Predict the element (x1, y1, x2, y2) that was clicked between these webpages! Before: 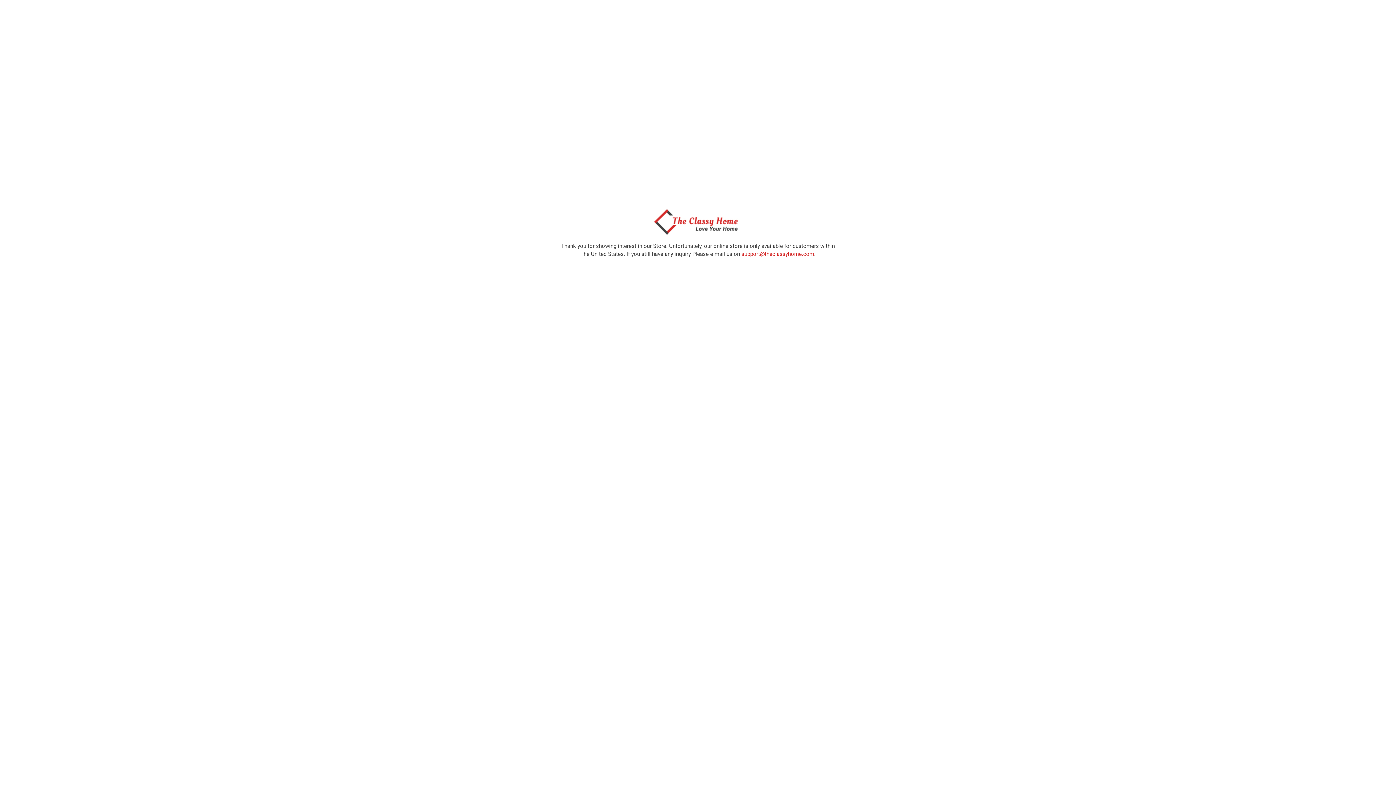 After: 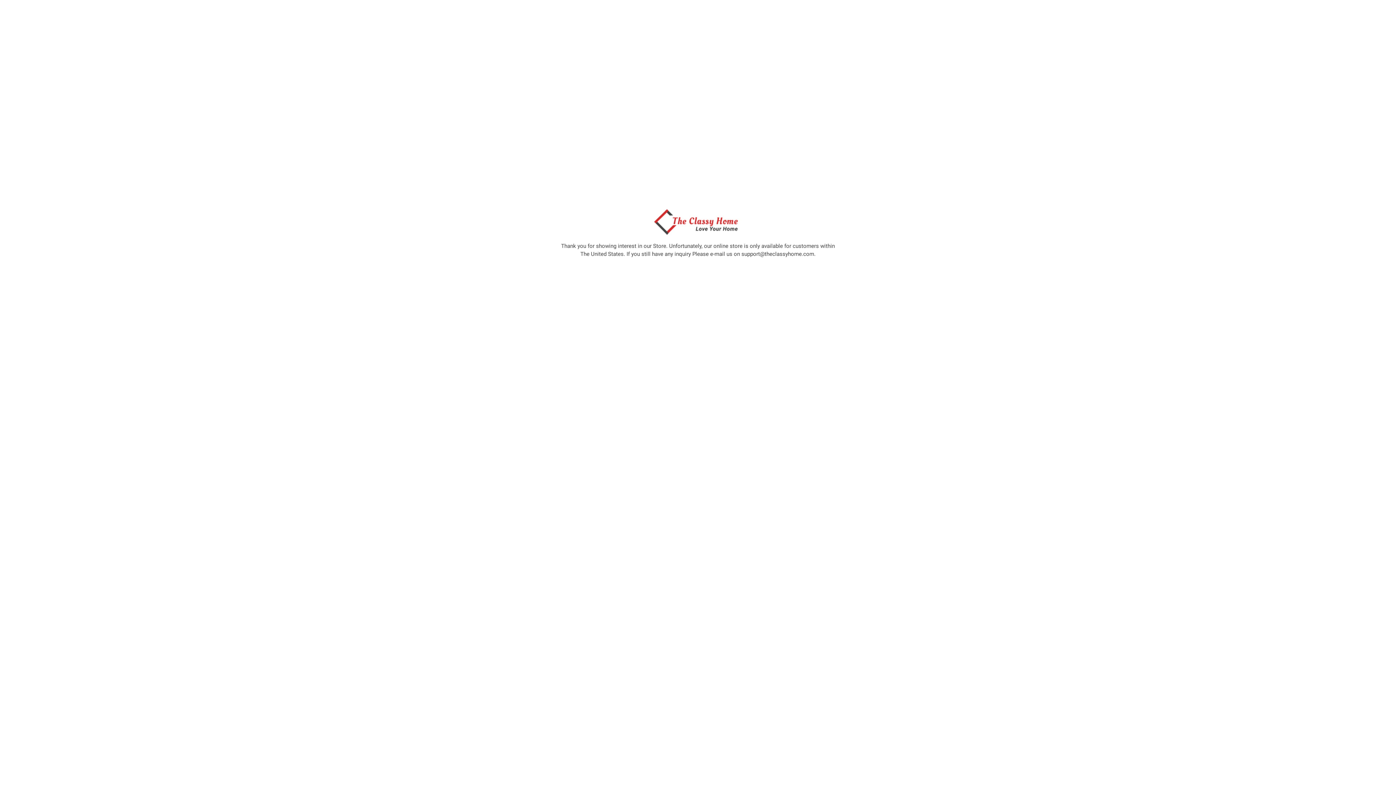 Action: bbox: (741, 250, 814, 257) label: support@theclassyhome.com